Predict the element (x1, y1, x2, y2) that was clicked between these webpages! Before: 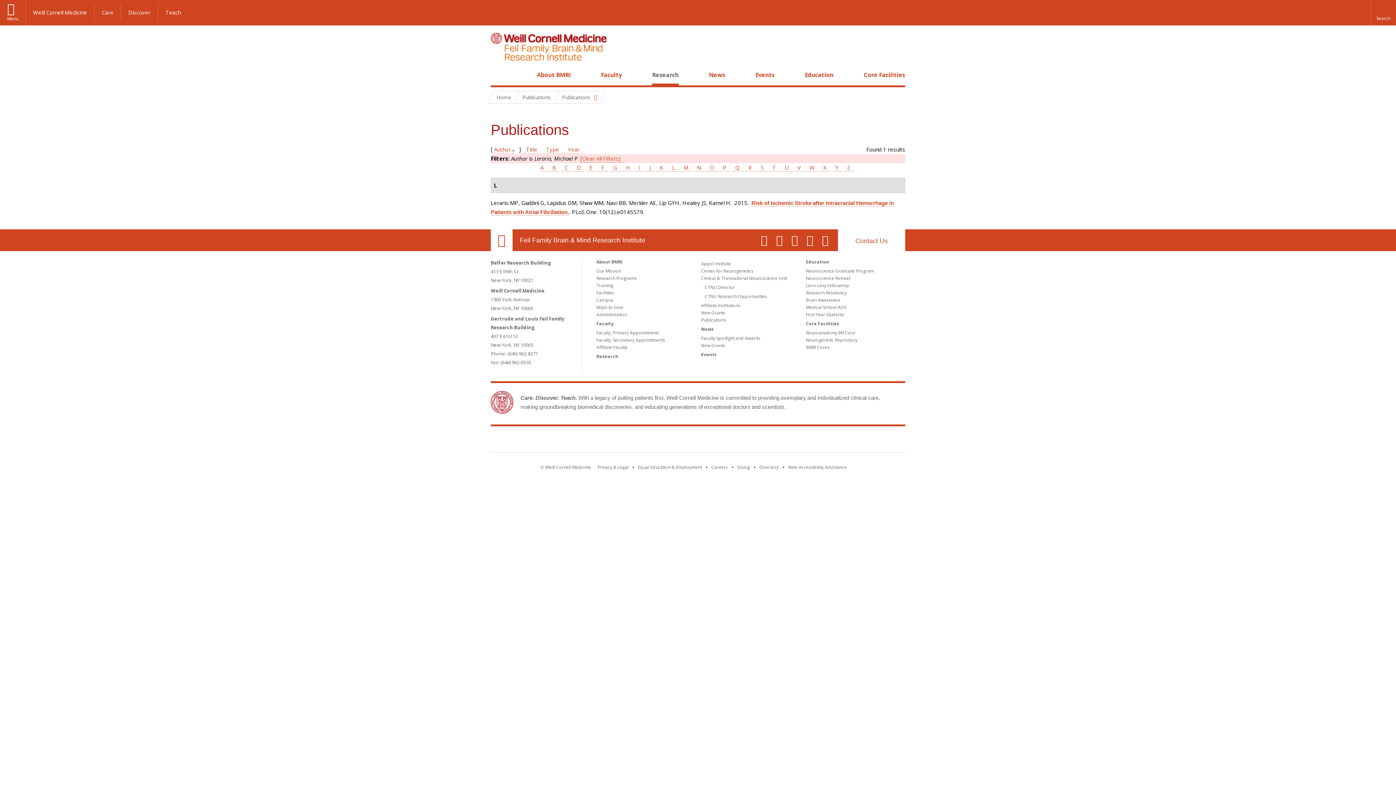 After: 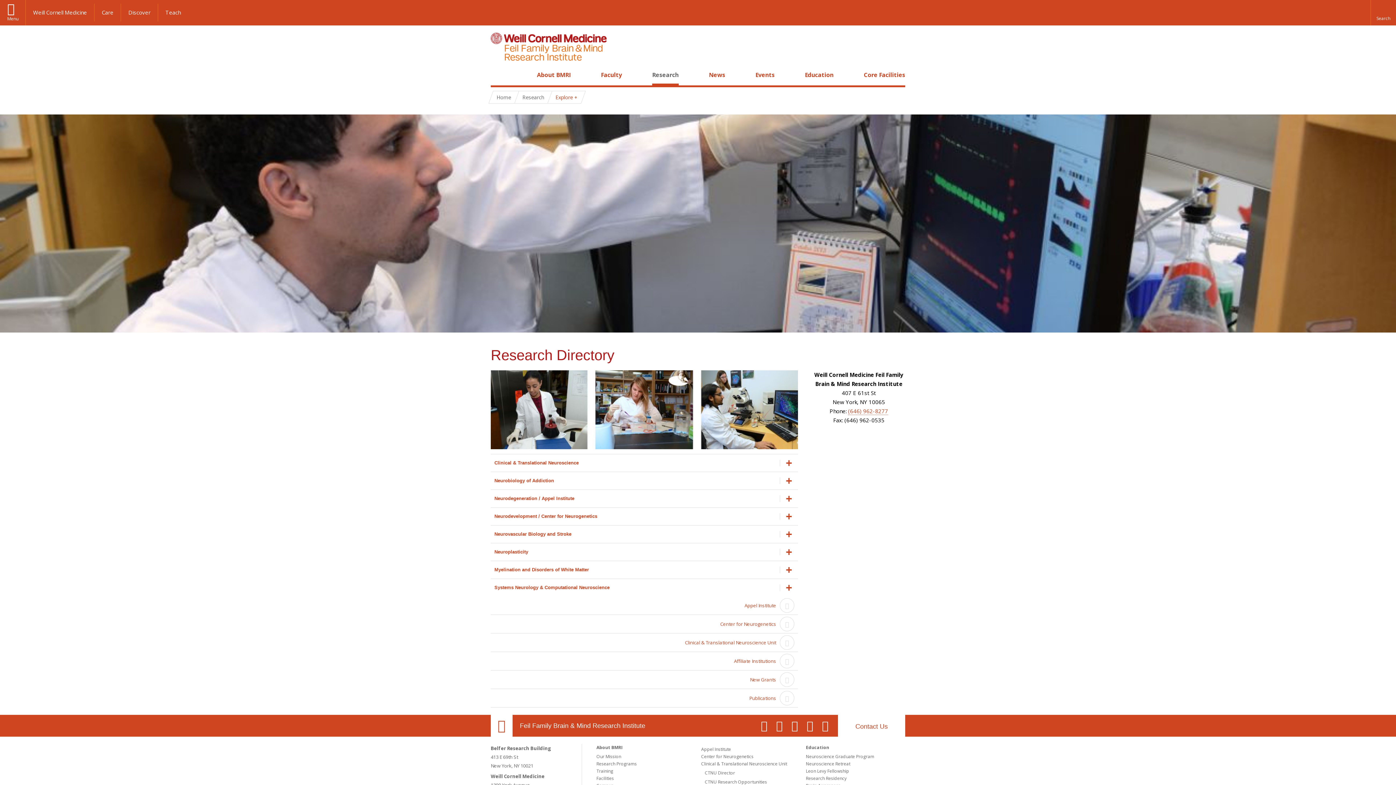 Action: label: Research bbox: (652, 70, 678, 78)